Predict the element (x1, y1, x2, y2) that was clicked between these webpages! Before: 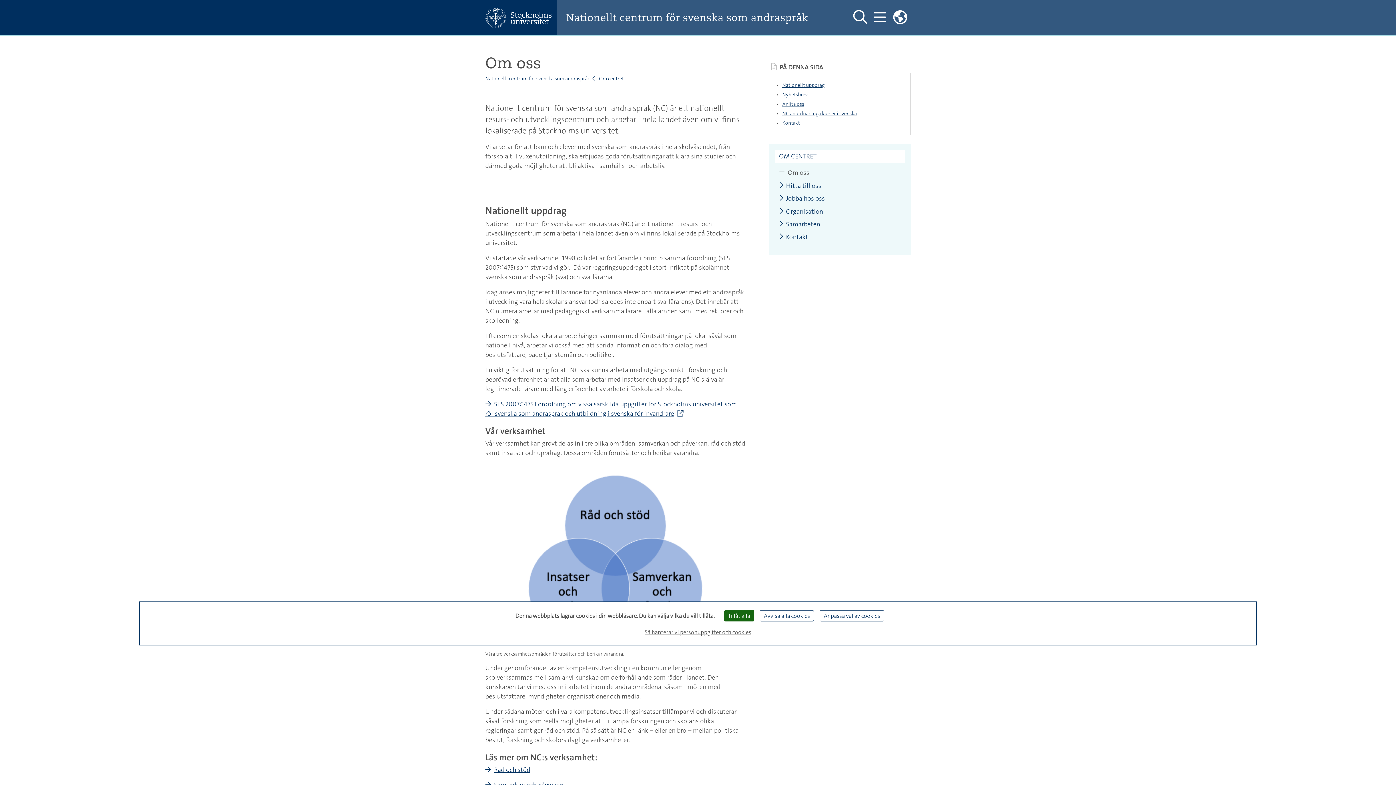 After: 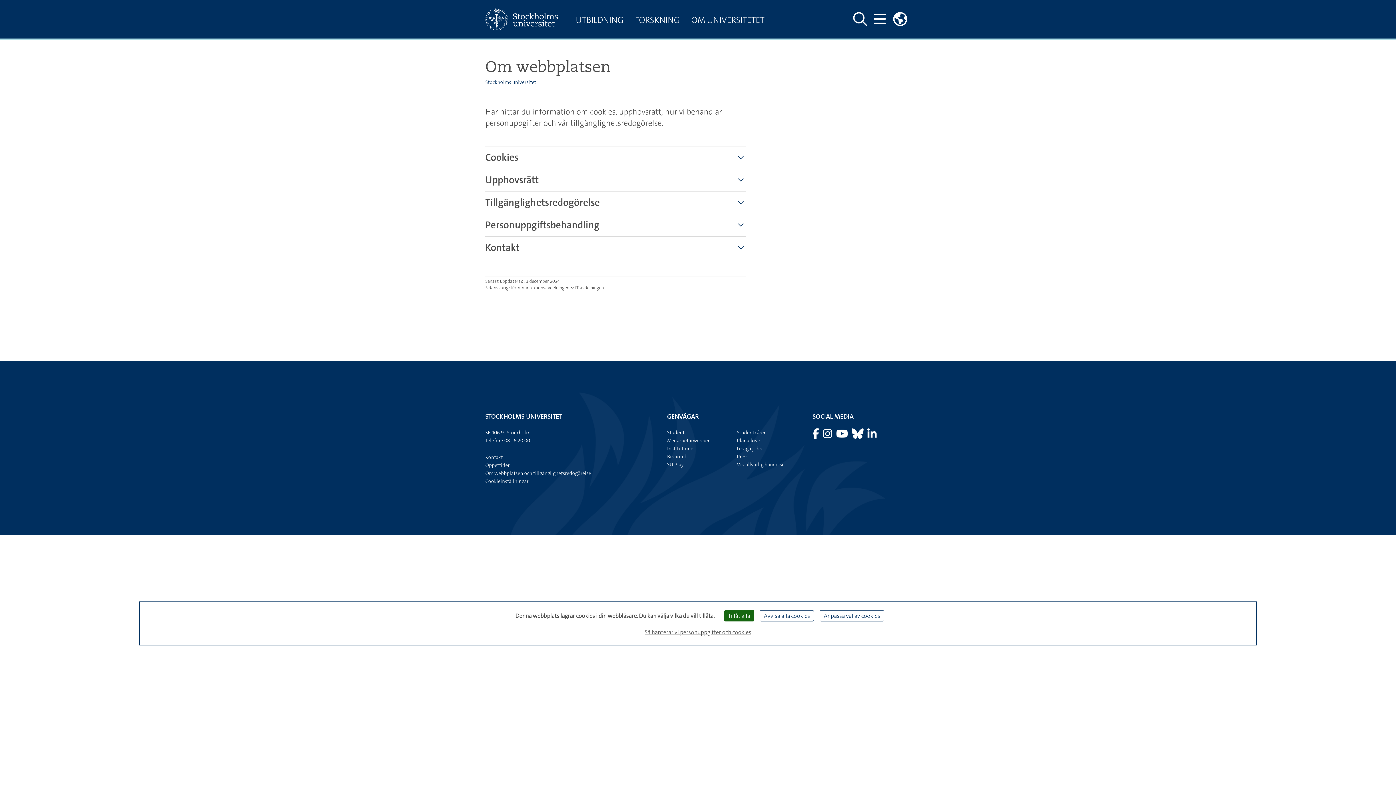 Action: label: Så hanterar vi personuppgifter och cookies bbox: (642, 625, 754, 639)